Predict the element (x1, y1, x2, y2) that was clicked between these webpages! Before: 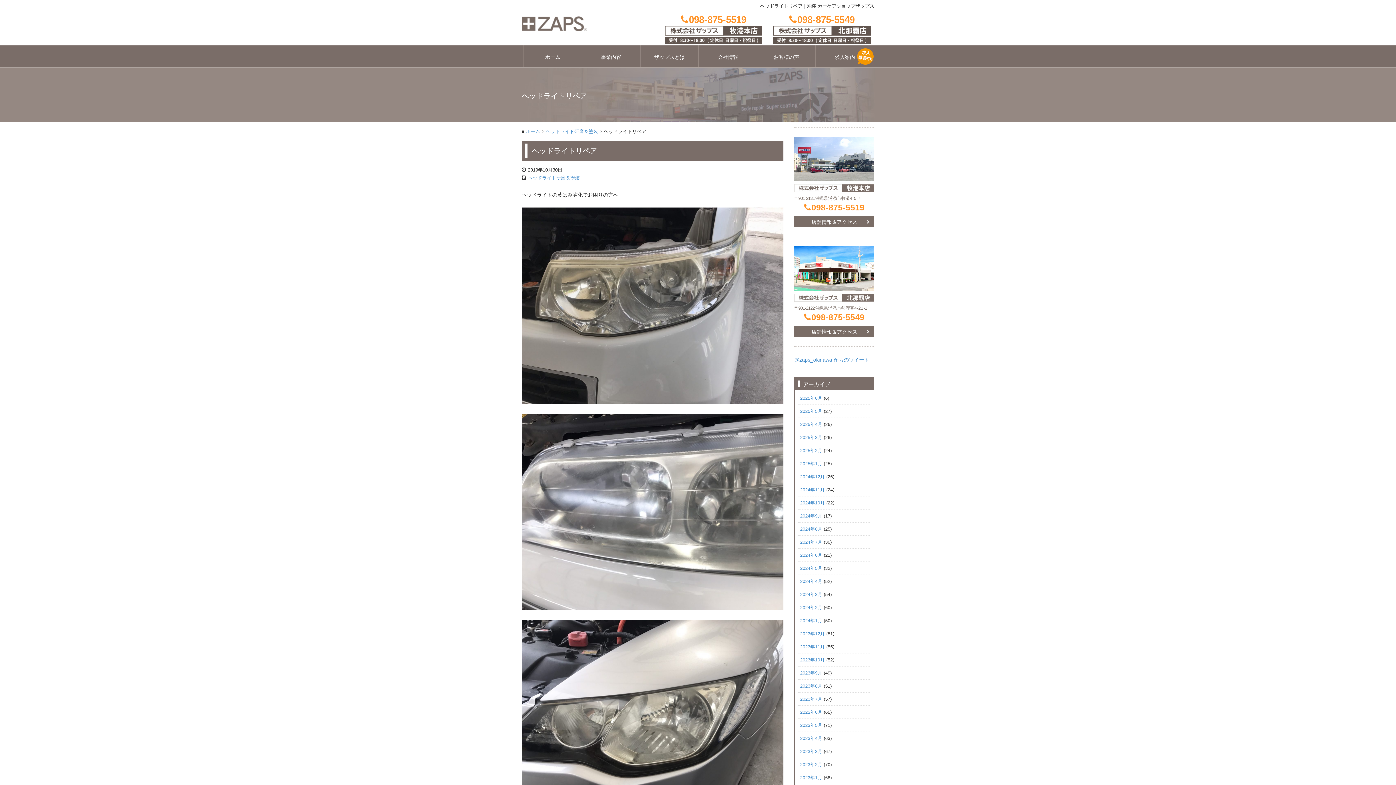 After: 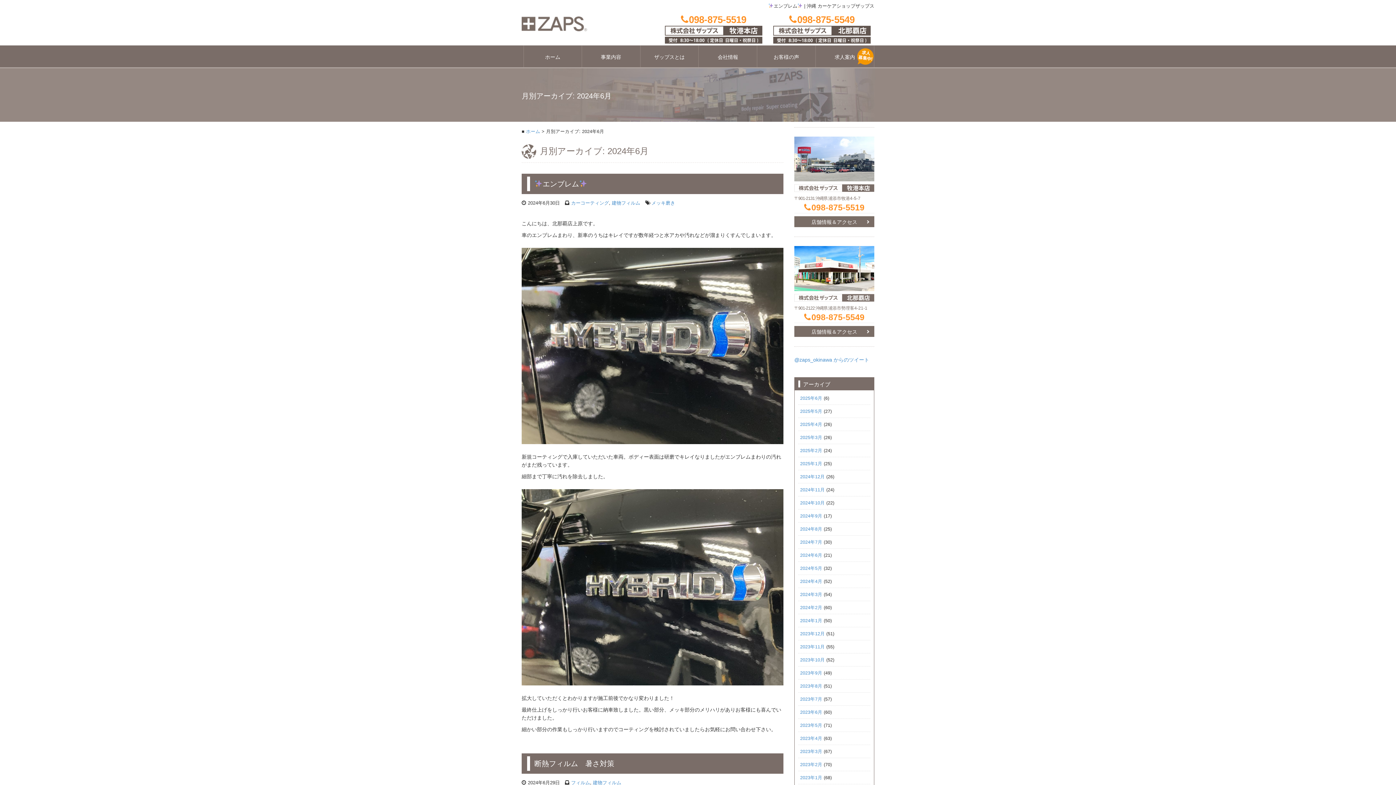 Action: bbox: (800, 553, 822, 558) label: 2024年6月